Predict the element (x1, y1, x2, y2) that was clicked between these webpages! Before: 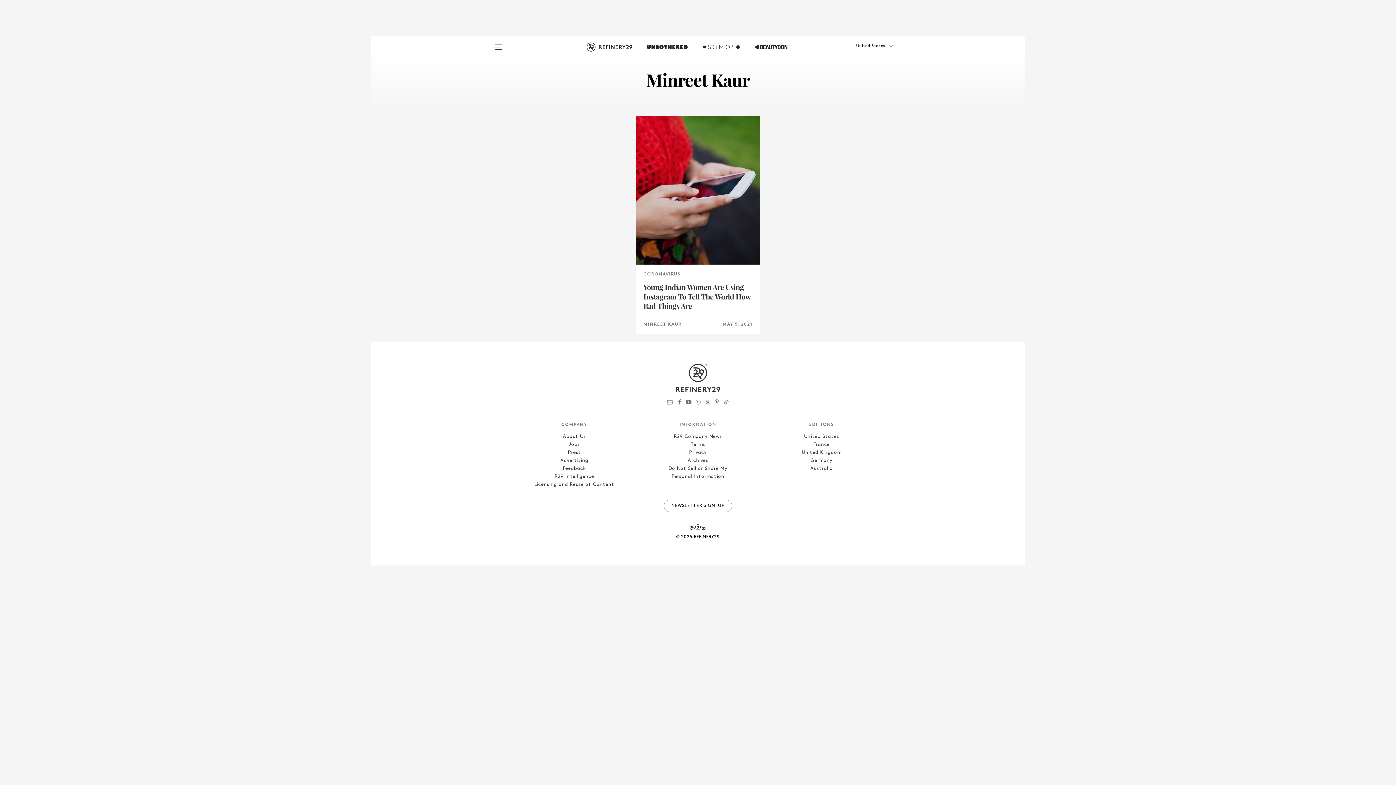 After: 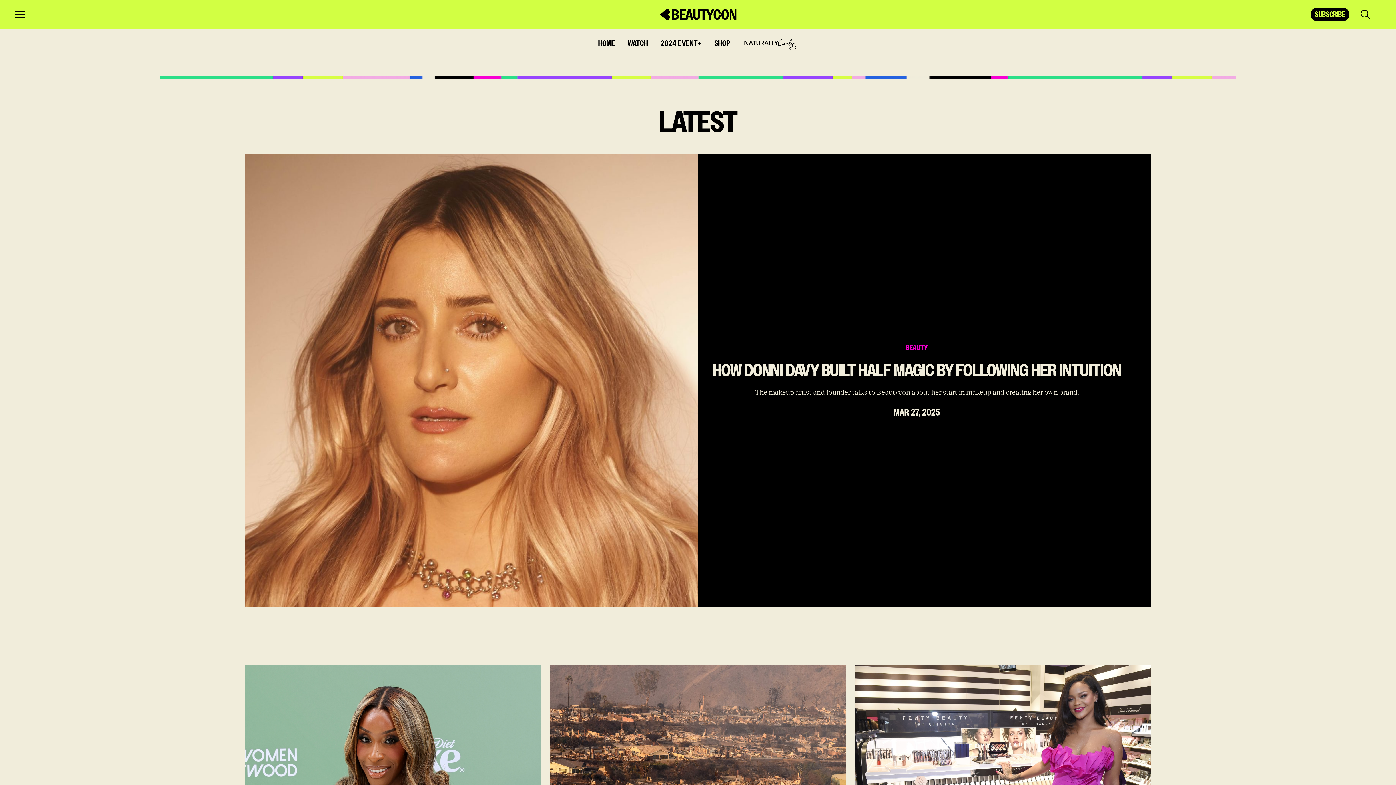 Action: bbox: (754, 42, 787, 60)